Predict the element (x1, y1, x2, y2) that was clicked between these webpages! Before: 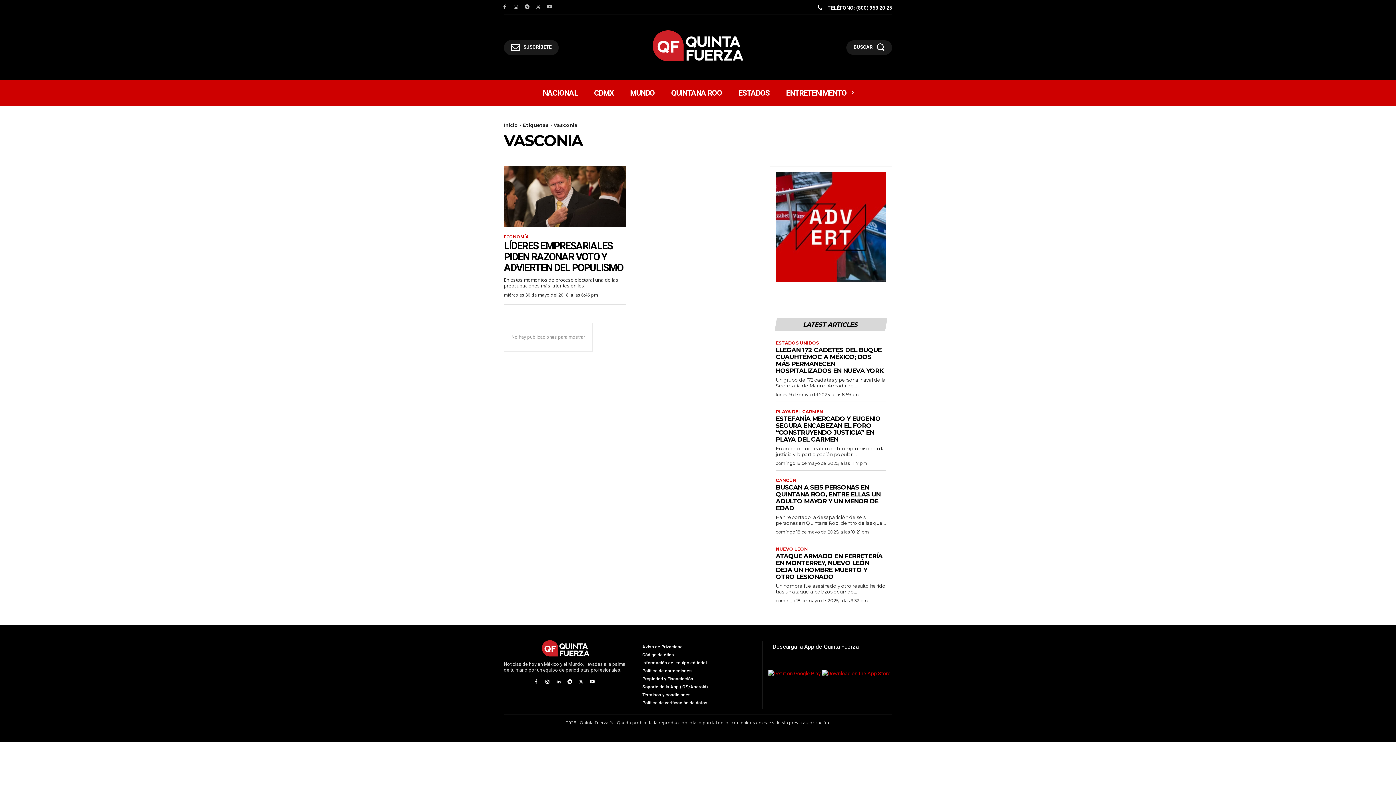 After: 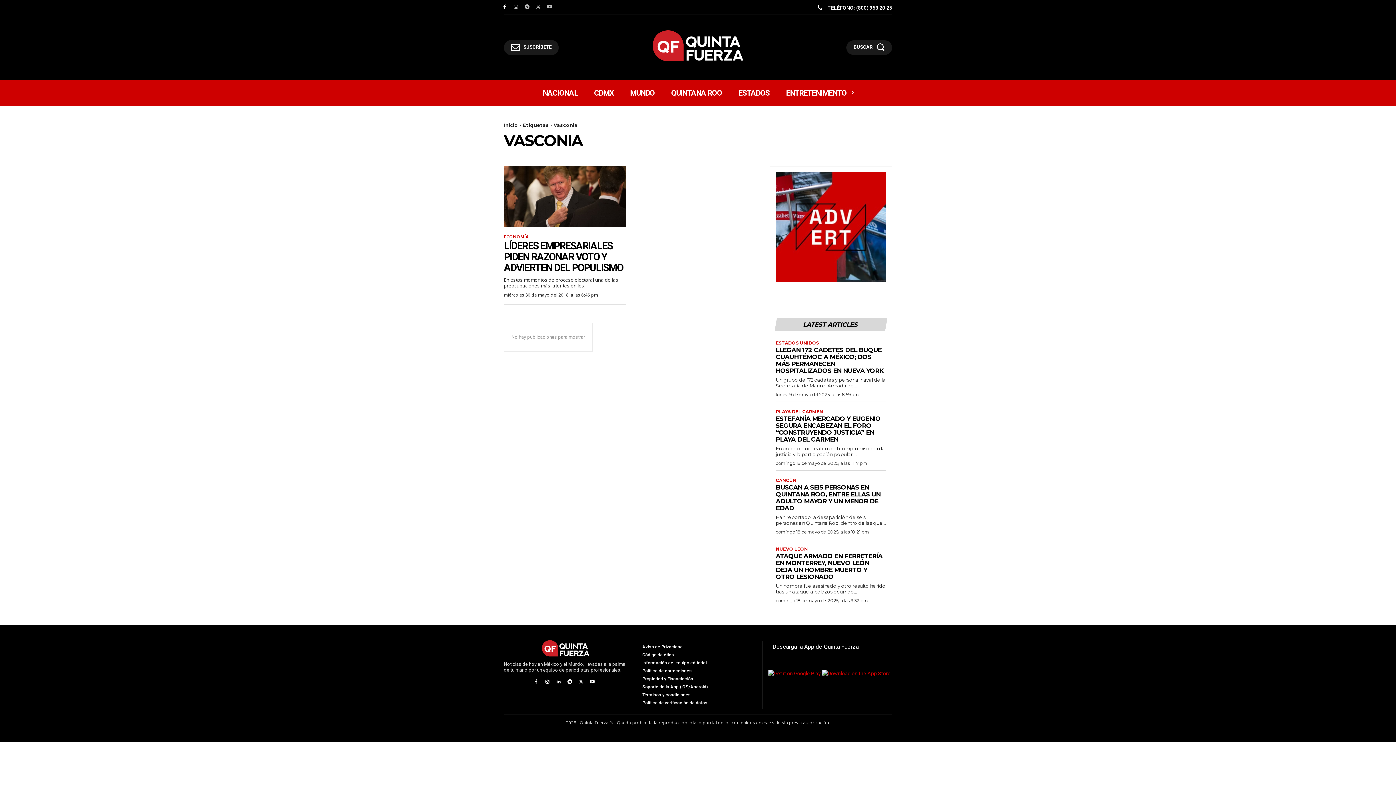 Action: bbox: (501, 3, 508, 11)